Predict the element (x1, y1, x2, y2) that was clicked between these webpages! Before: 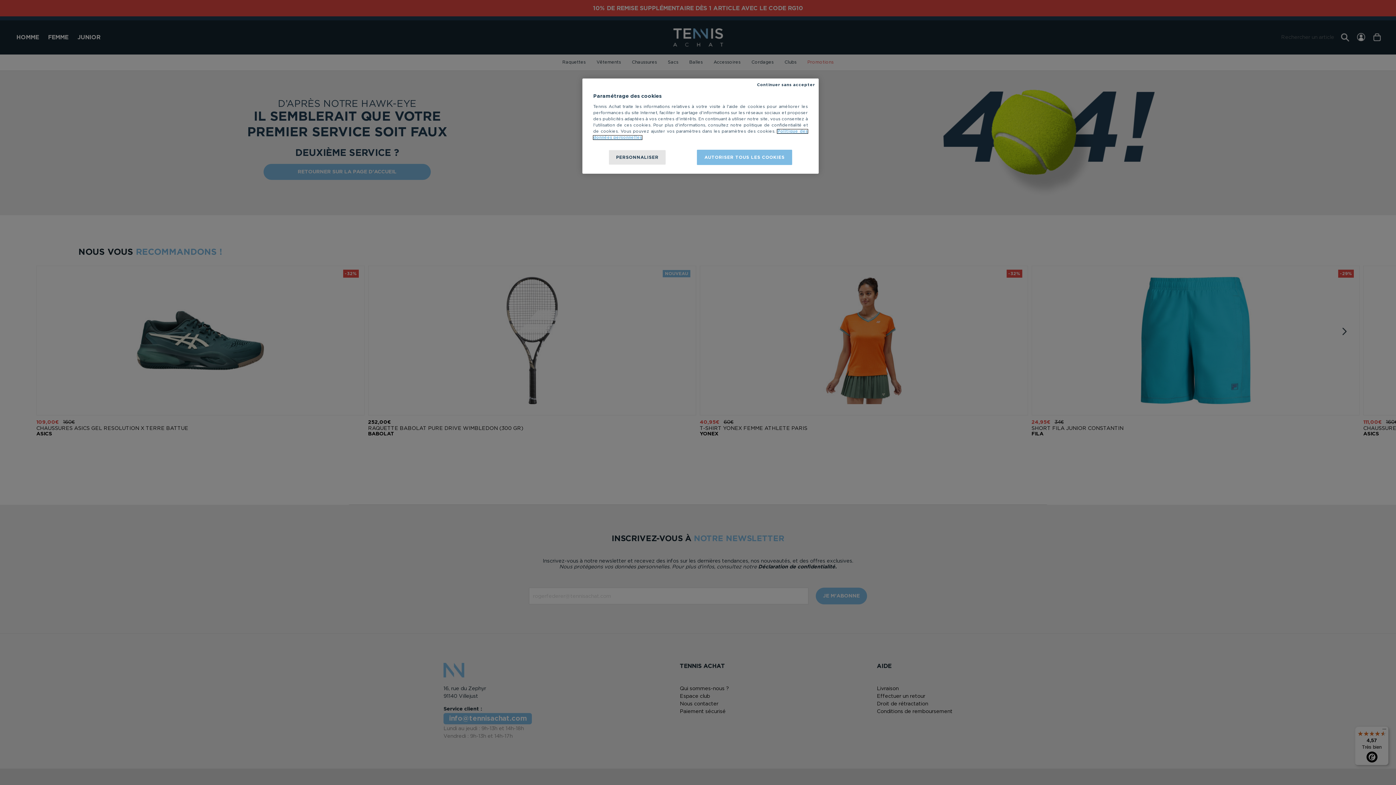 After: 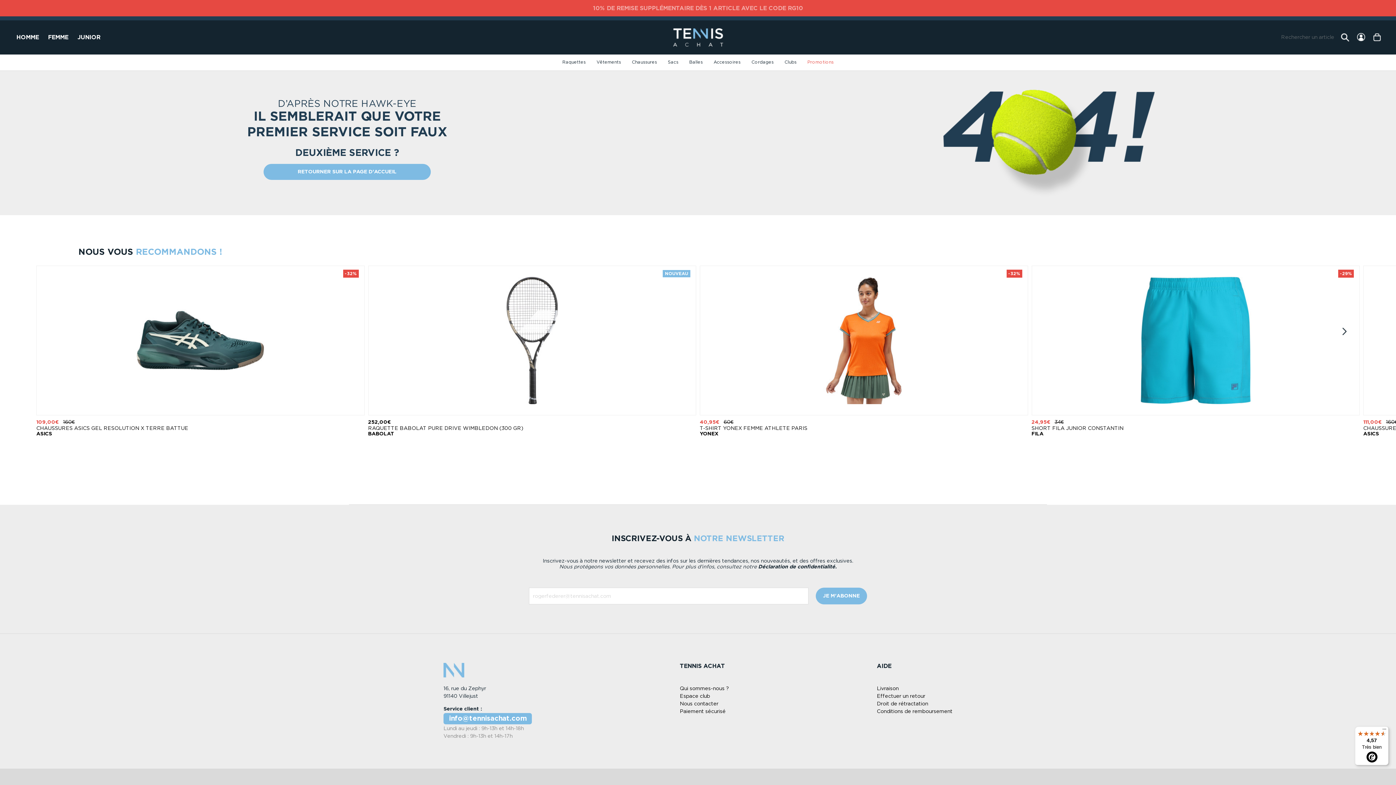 Action: bbox: (757, 82, 815, 87) label: Continuer sans accepter